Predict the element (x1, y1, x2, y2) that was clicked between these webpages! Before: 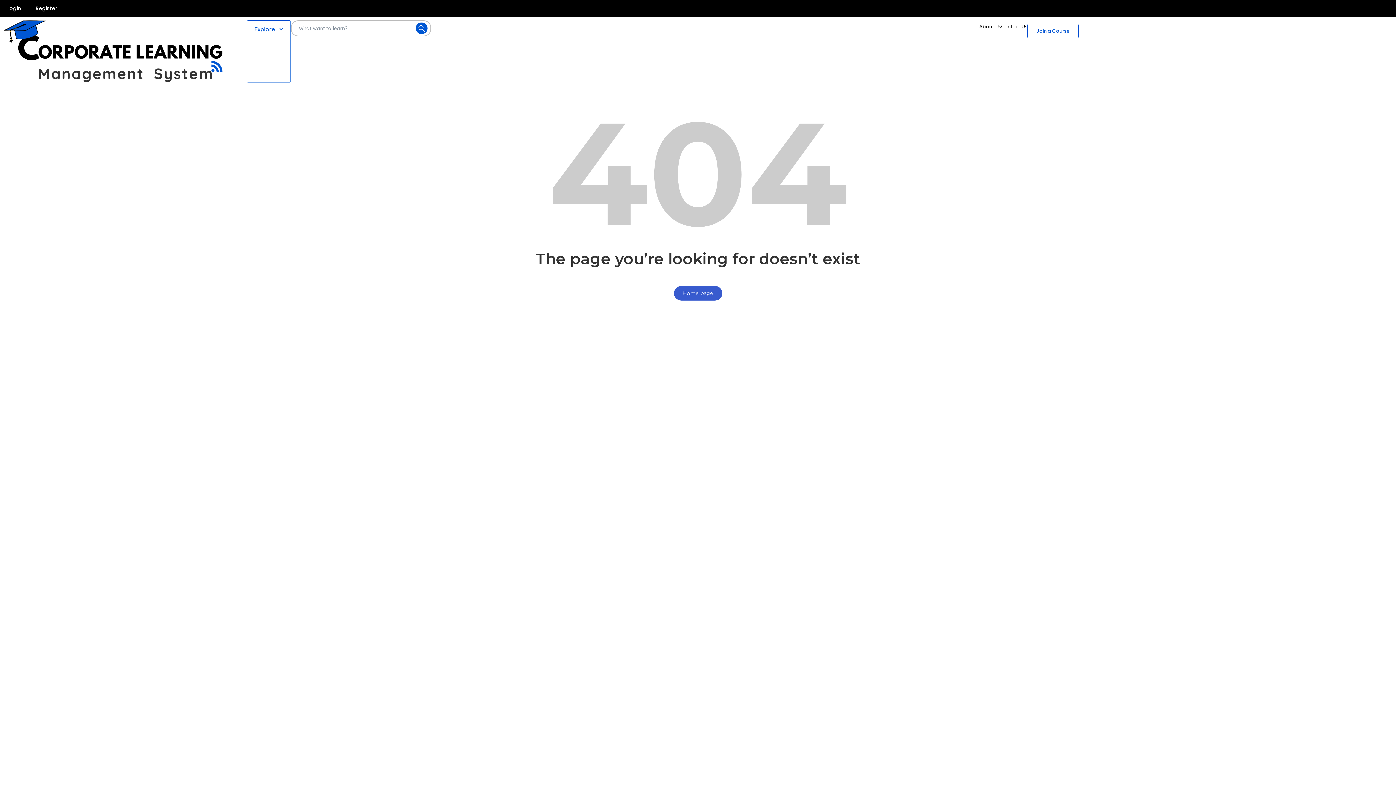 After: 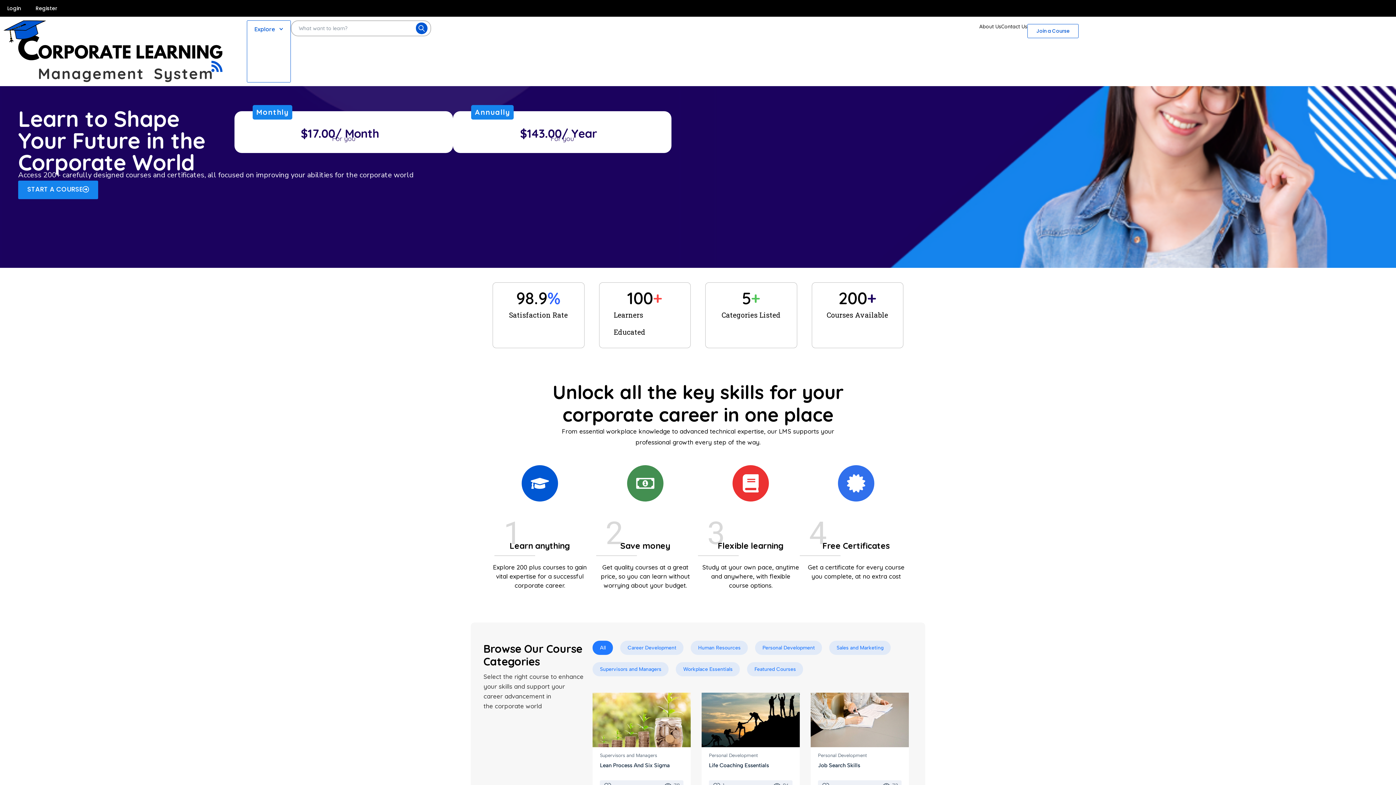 Action: label: Home page bbox: (674, 286, 722, 300)